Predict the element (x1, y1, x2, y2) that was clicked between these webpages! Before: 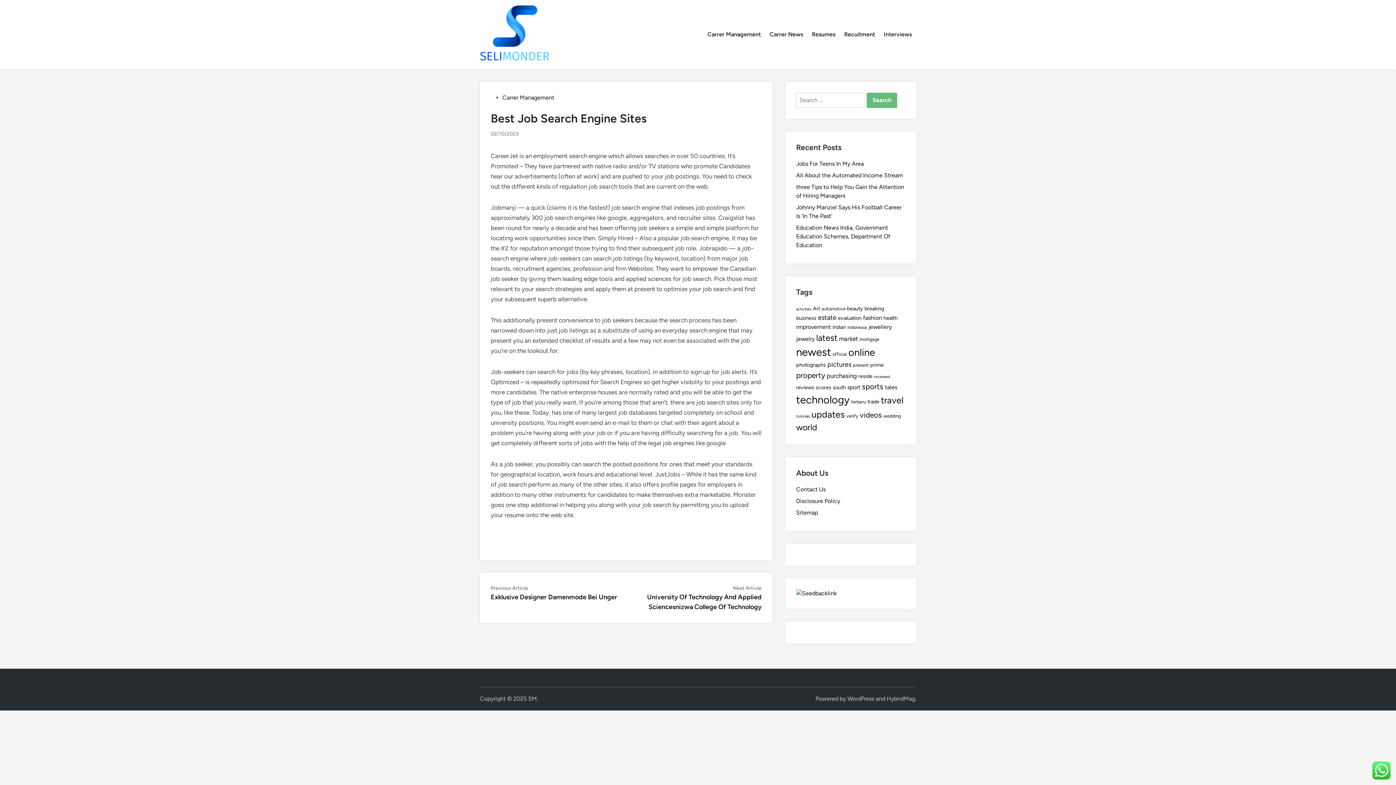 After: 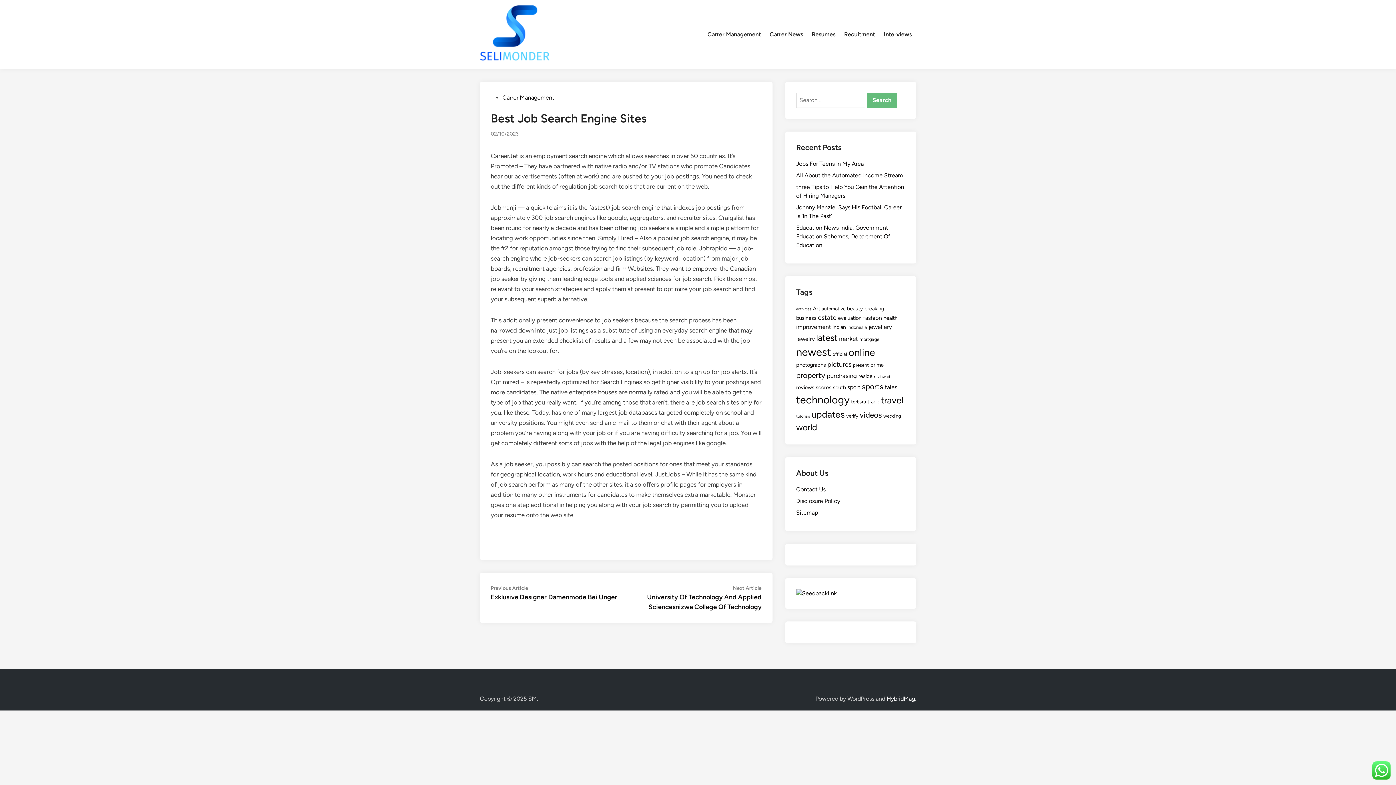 Action: label: HybridMag bbox: (886, 695, 915, 702)